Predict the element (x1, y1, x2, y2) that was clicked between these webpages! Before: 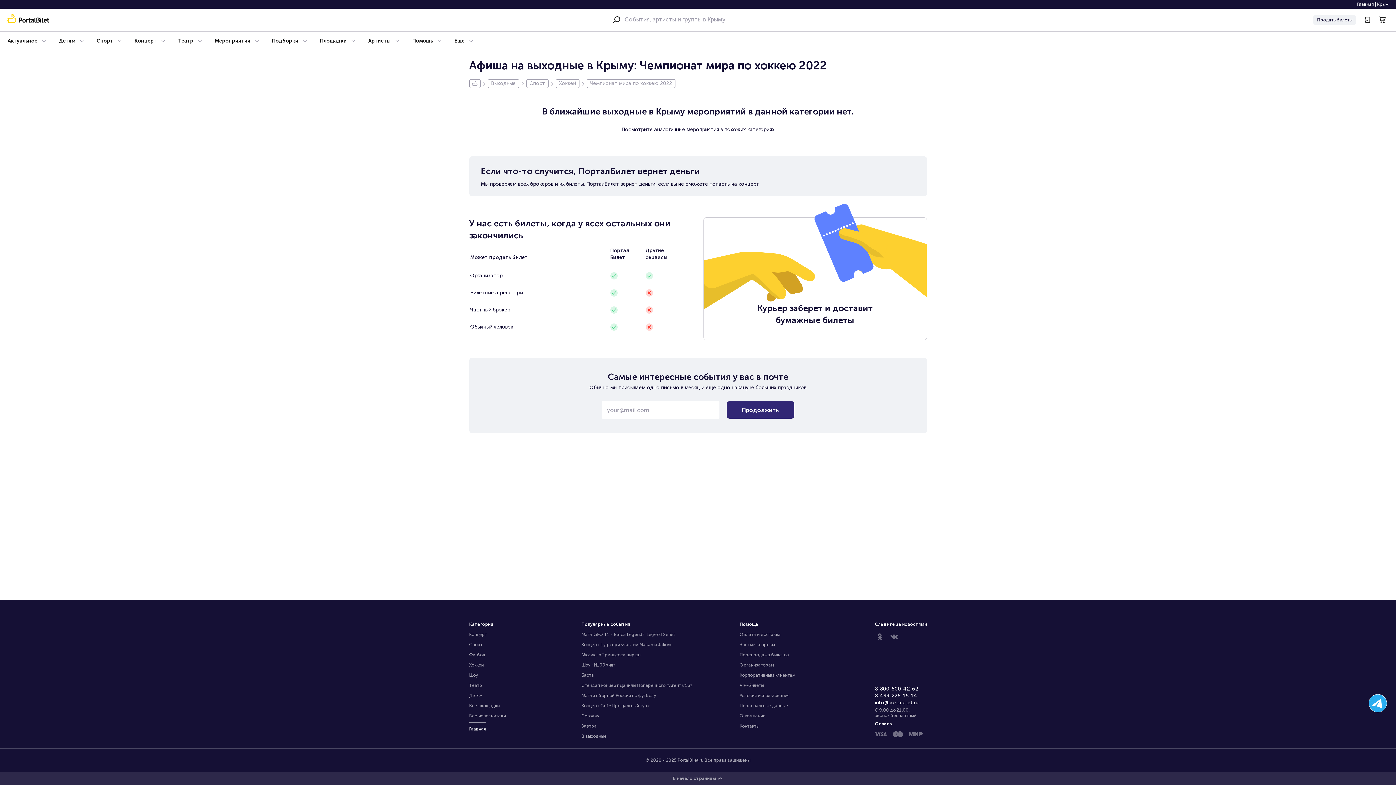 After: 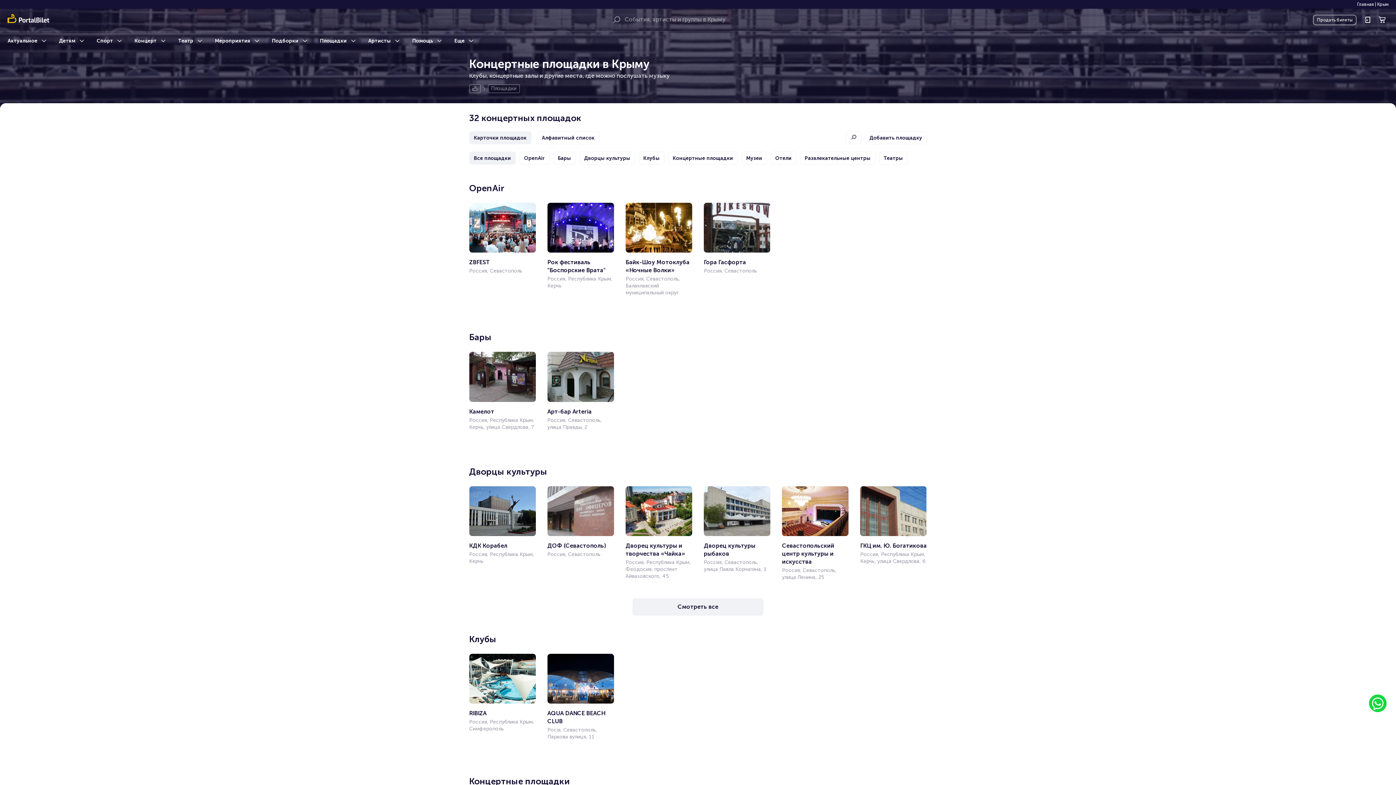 Action: bbox: (469, 703, 570, 709) label: Все площадки